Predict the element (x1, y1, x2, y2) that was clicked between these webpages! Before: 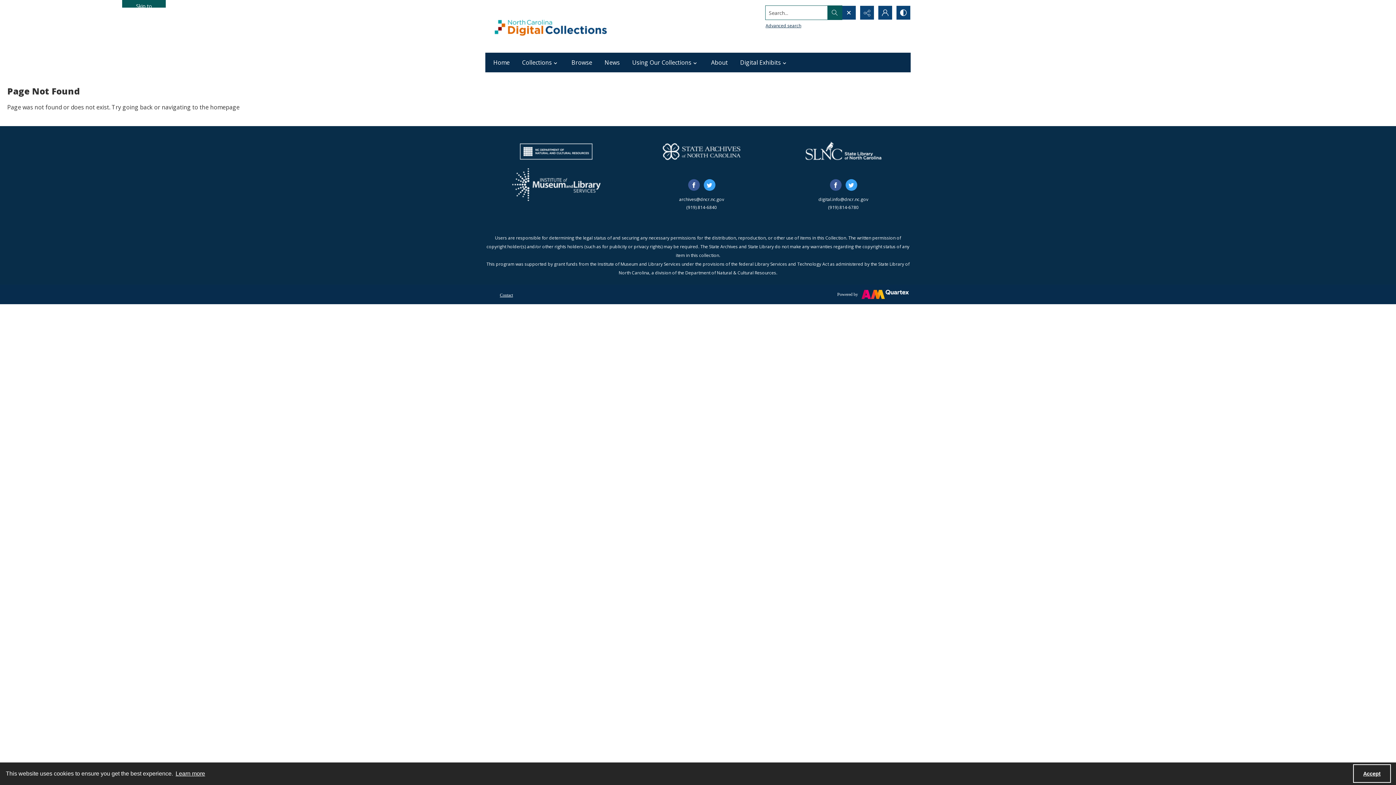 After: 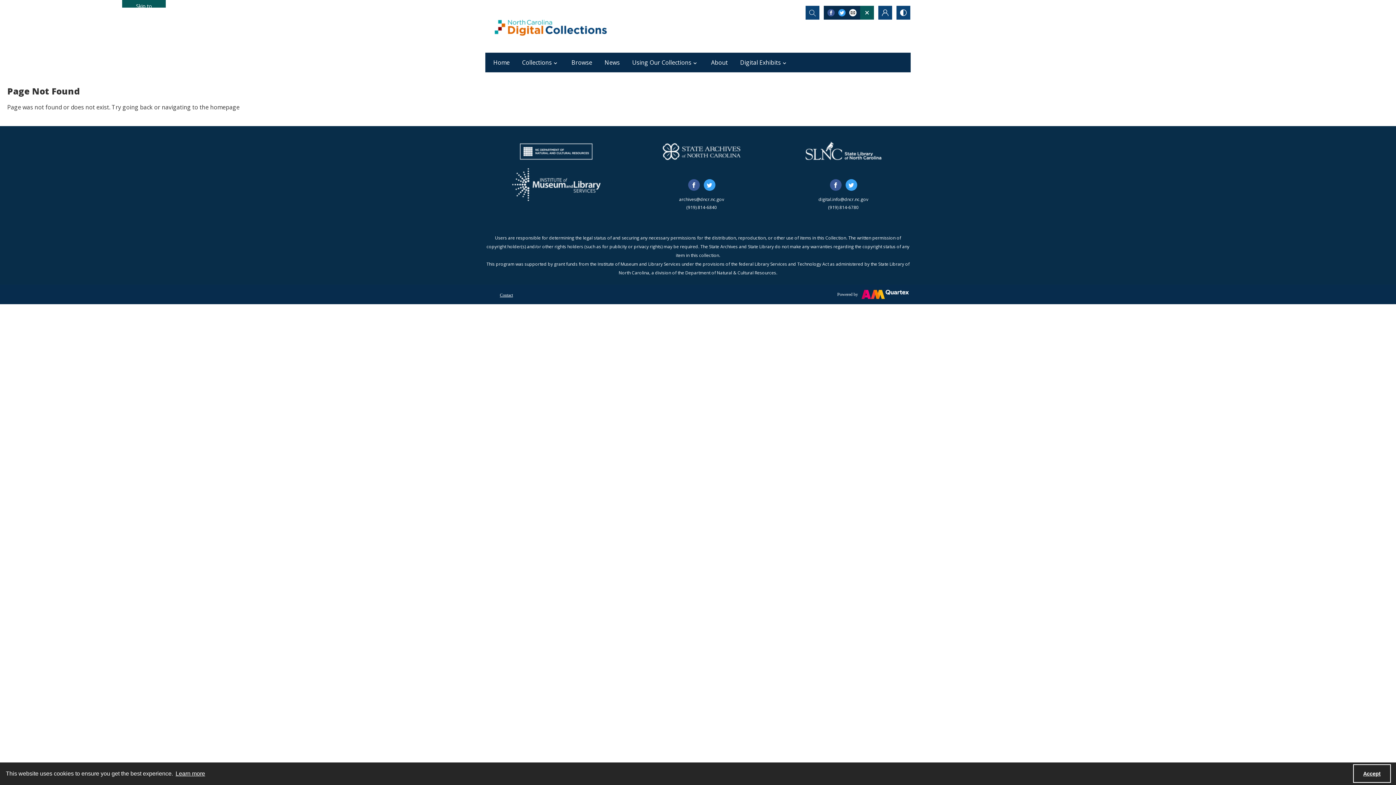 Action: label: Reveal share options bbox: (860, 5, 874, 19)